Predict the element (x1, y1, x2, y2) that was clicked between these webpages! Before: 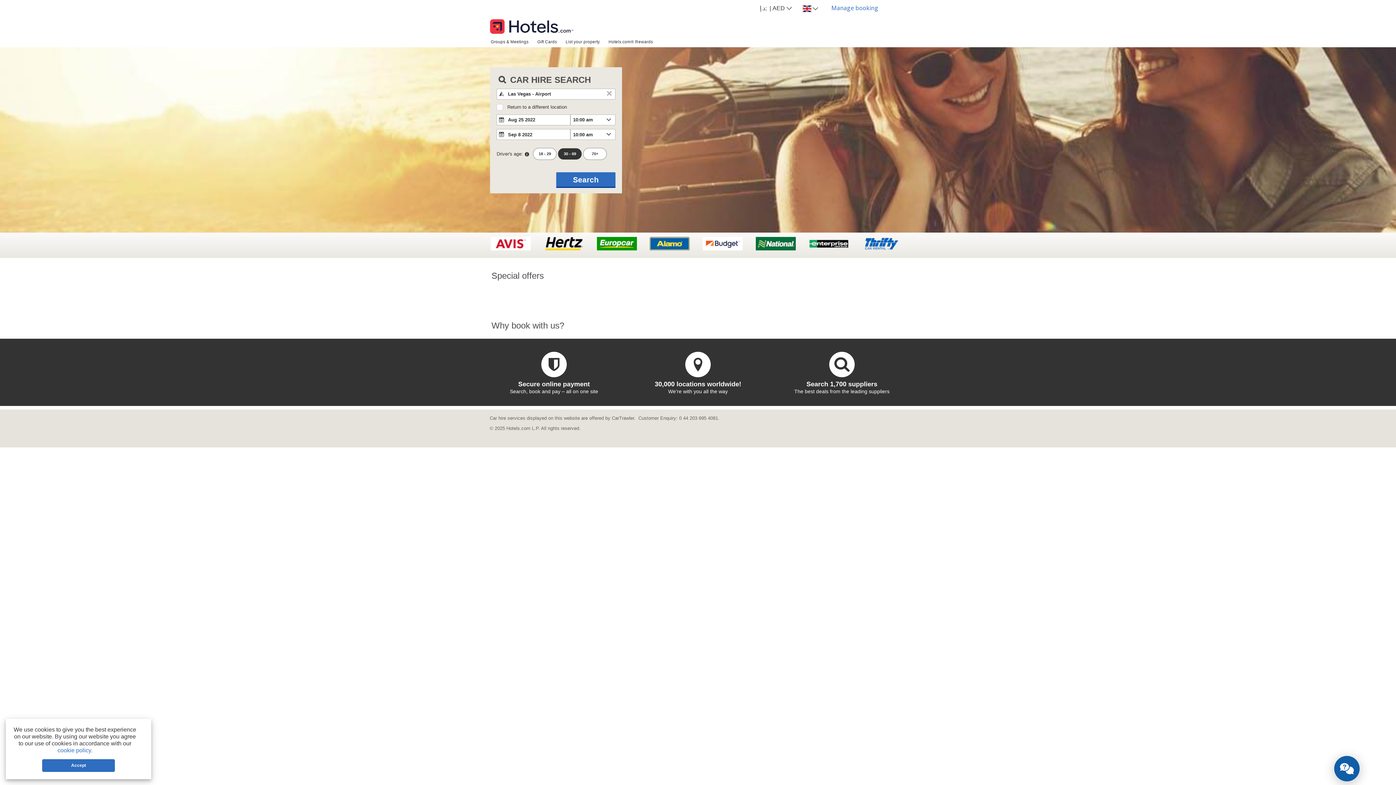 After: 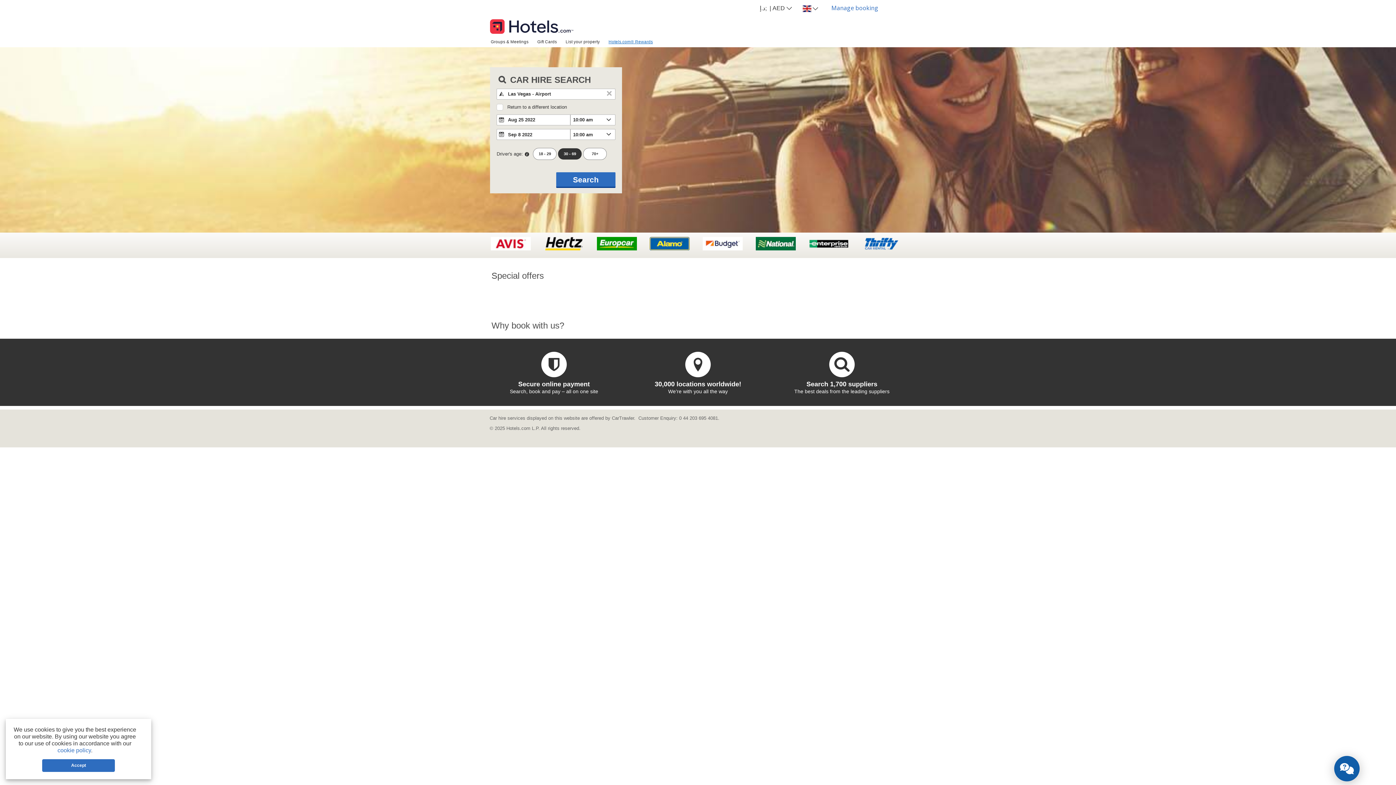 Action: bbox: (604, 36, 657, 46) label: Hotels.com® Rewards